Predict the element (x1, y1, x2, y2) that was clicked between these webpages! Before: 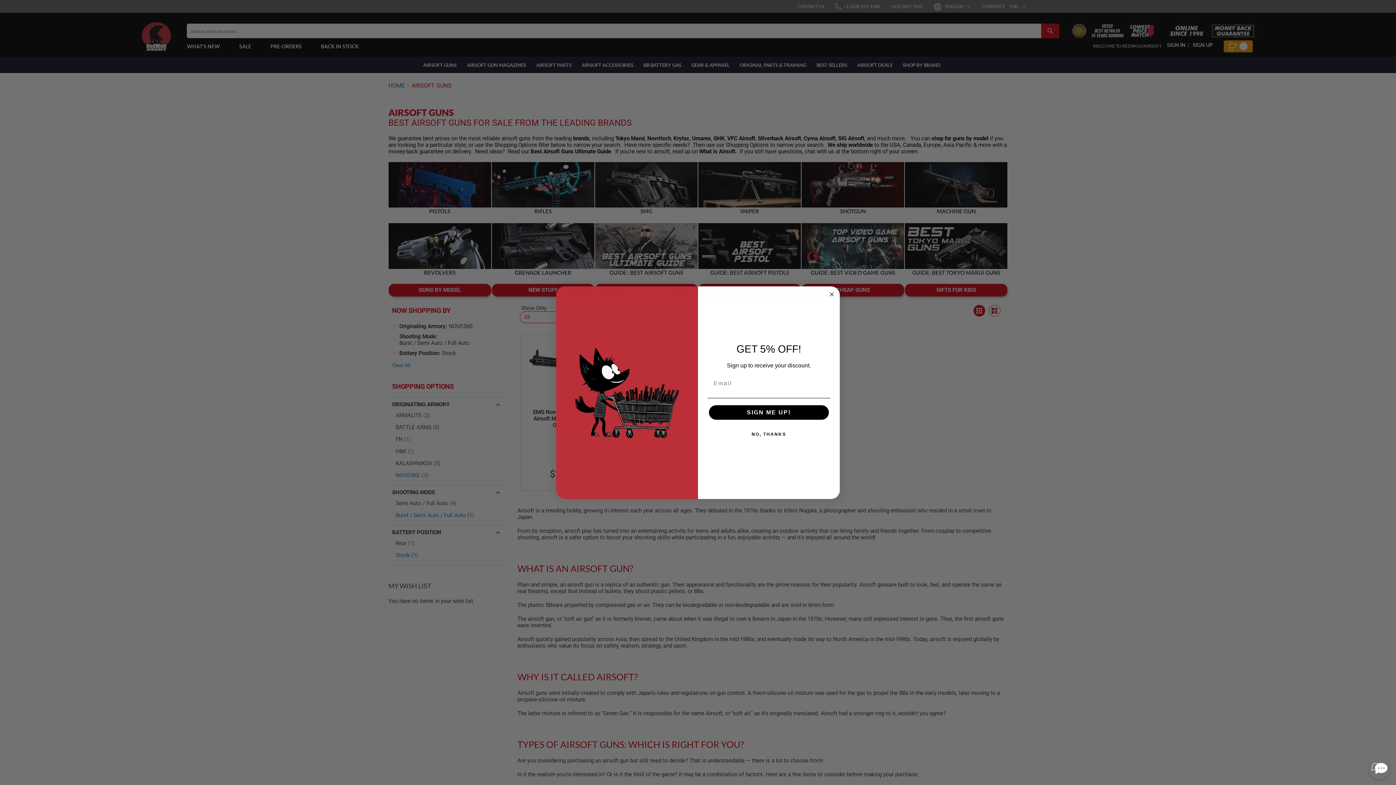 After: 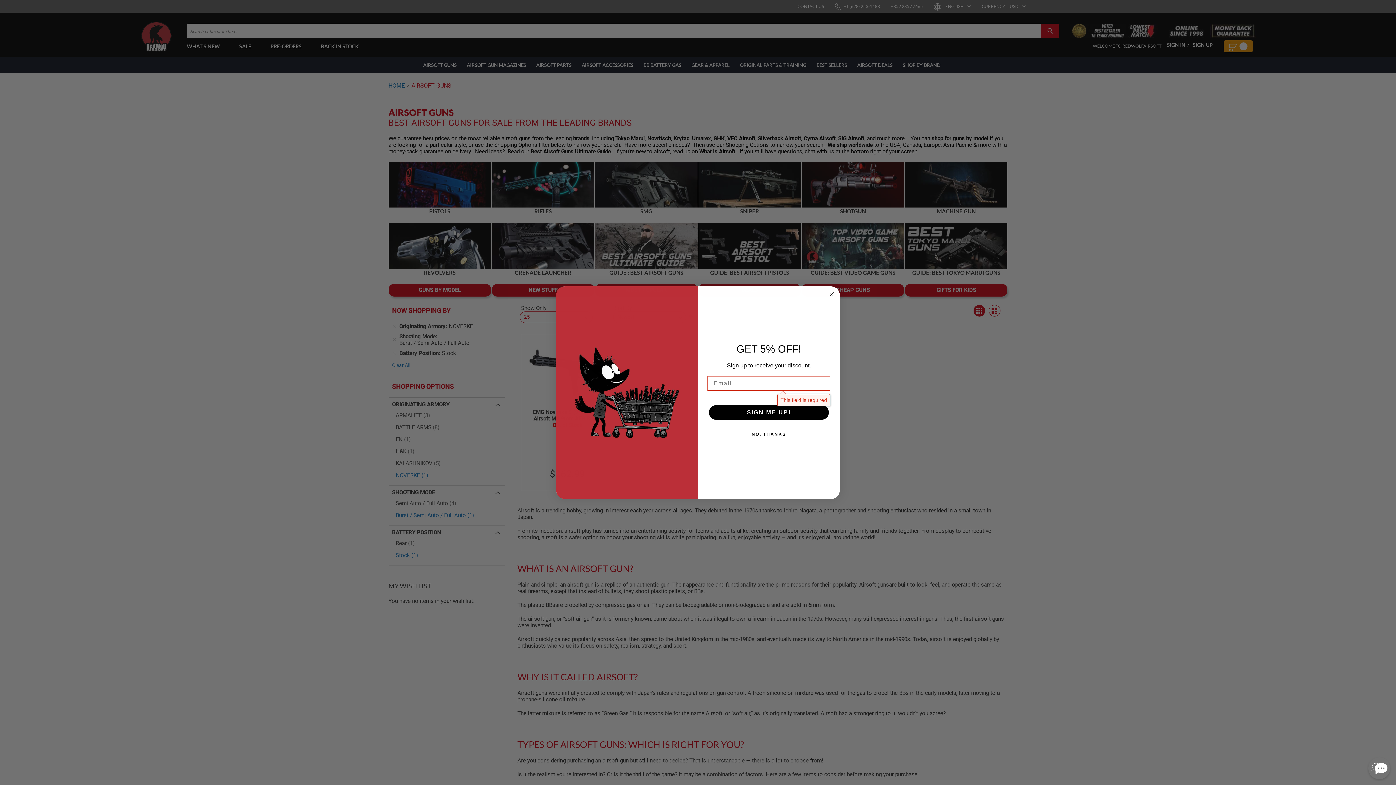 Action: bbox: (709, 405, 829, 420) label: SIGN ME UP!